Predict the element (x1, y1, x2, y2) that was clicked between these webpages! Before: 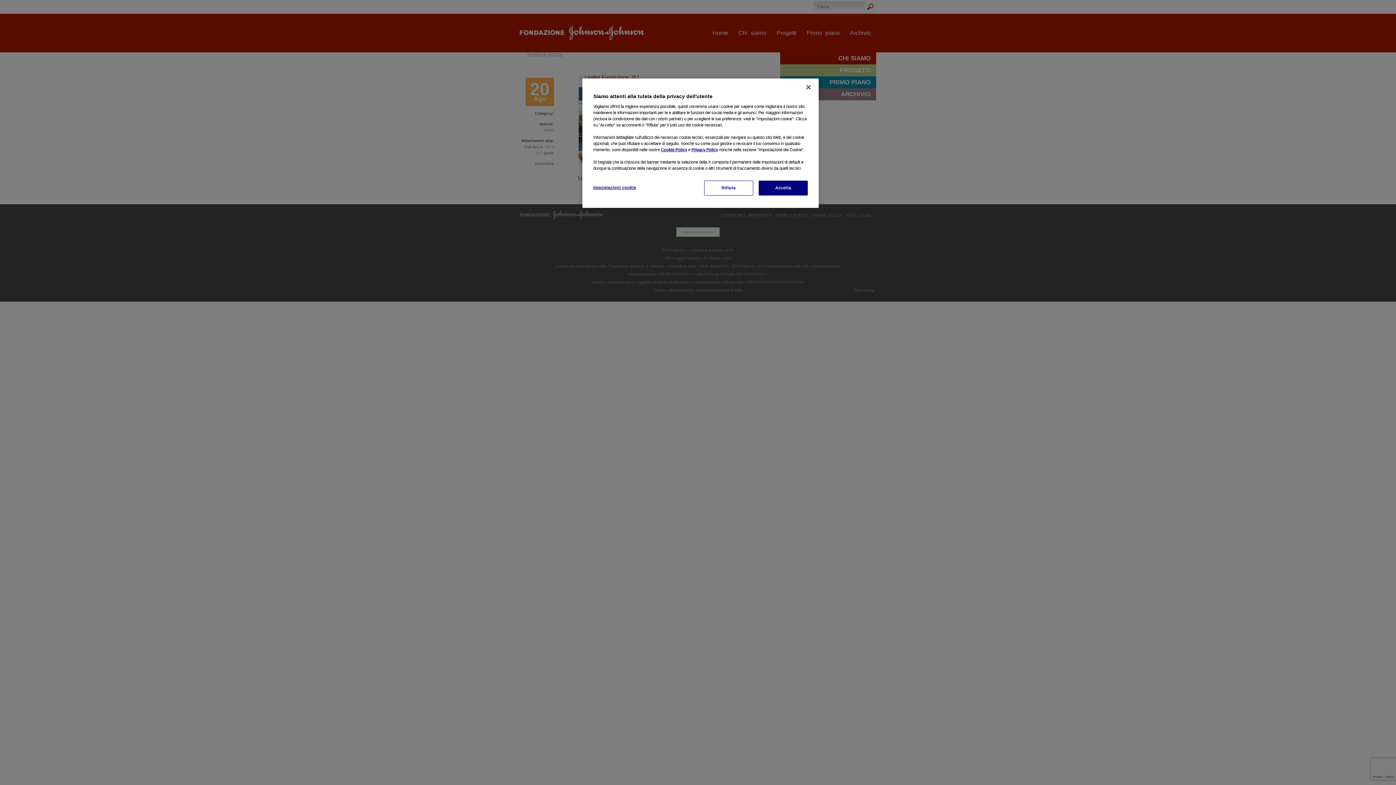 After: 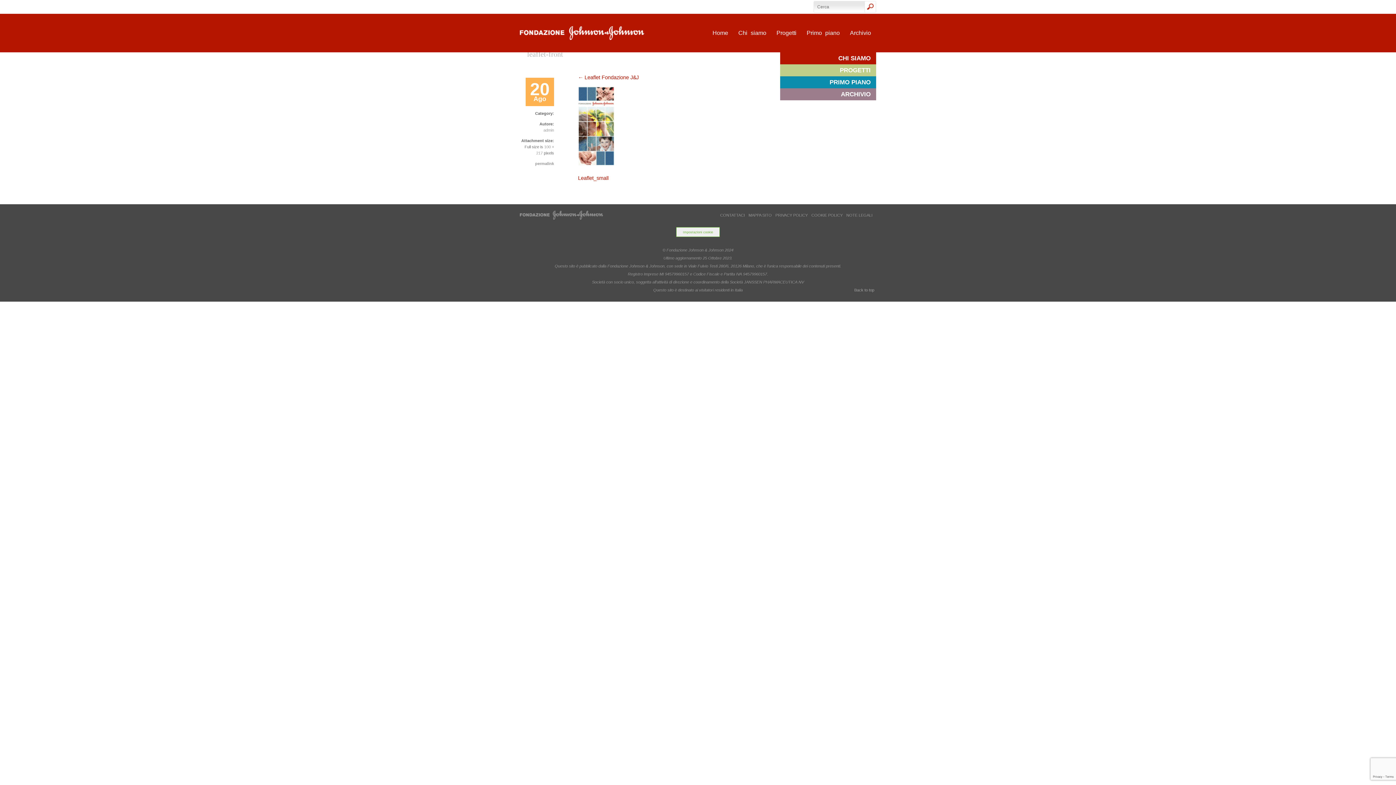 Action: bbox: (800, 79, 816, 95) label: Chiudi